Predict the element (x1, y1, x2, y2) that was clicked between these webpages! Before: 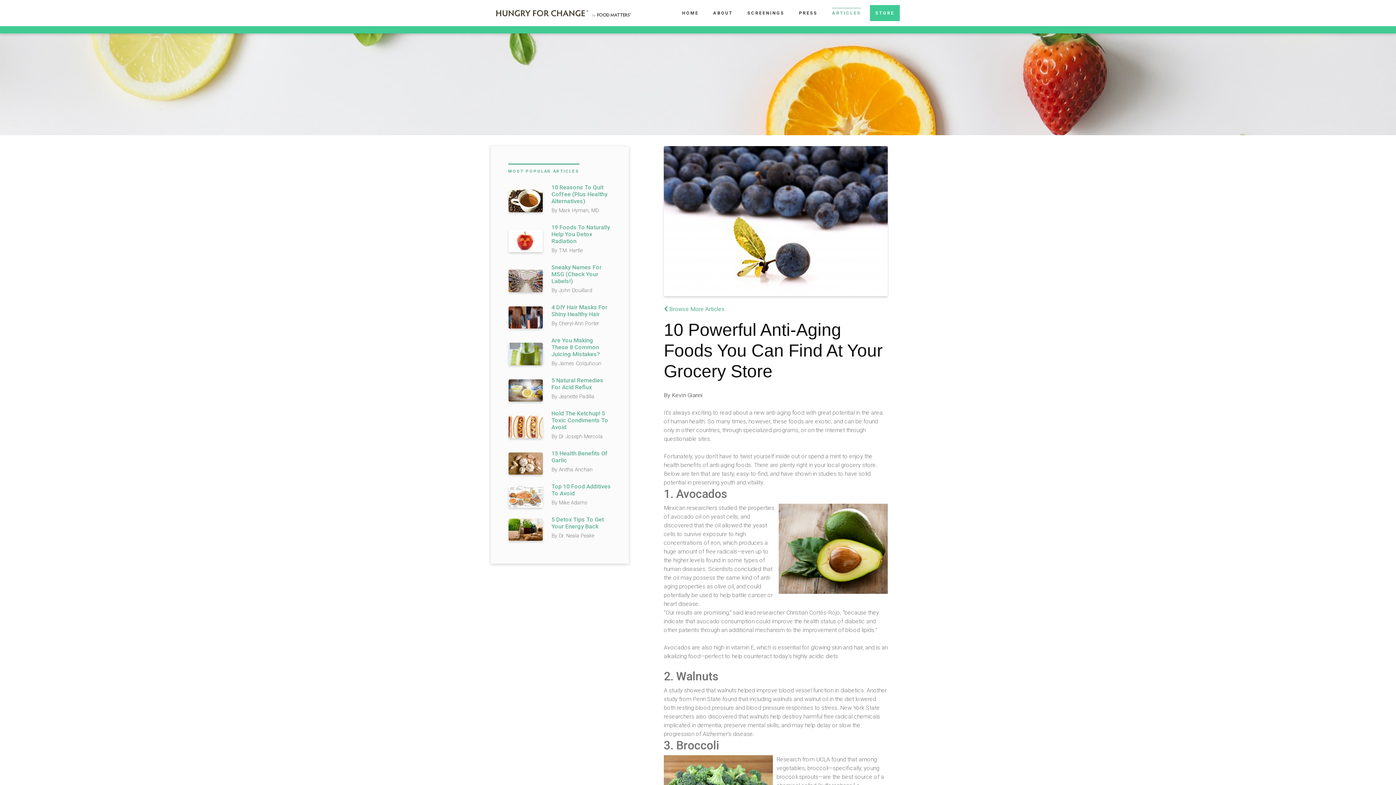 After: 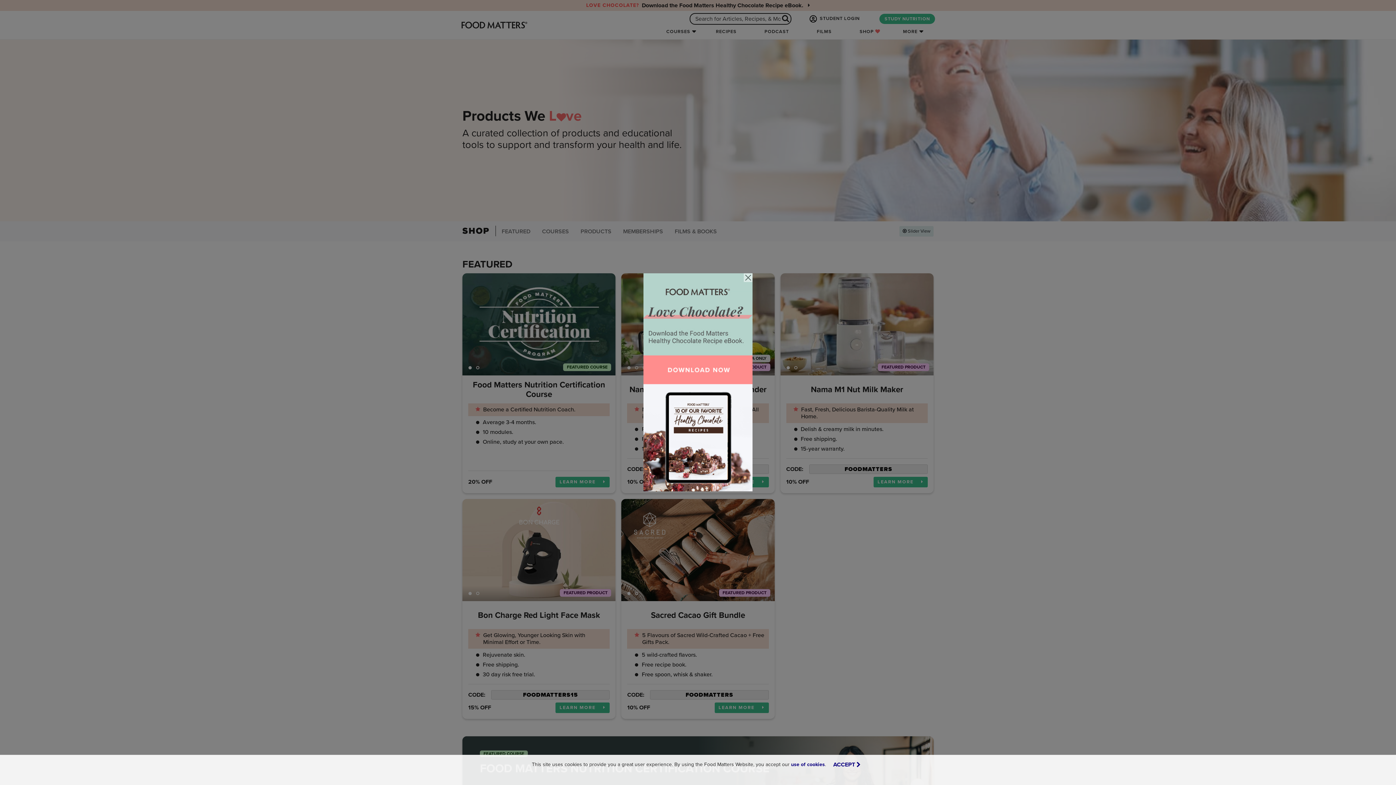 Action: label: STORE bbox: (870, 5, 900, 21)